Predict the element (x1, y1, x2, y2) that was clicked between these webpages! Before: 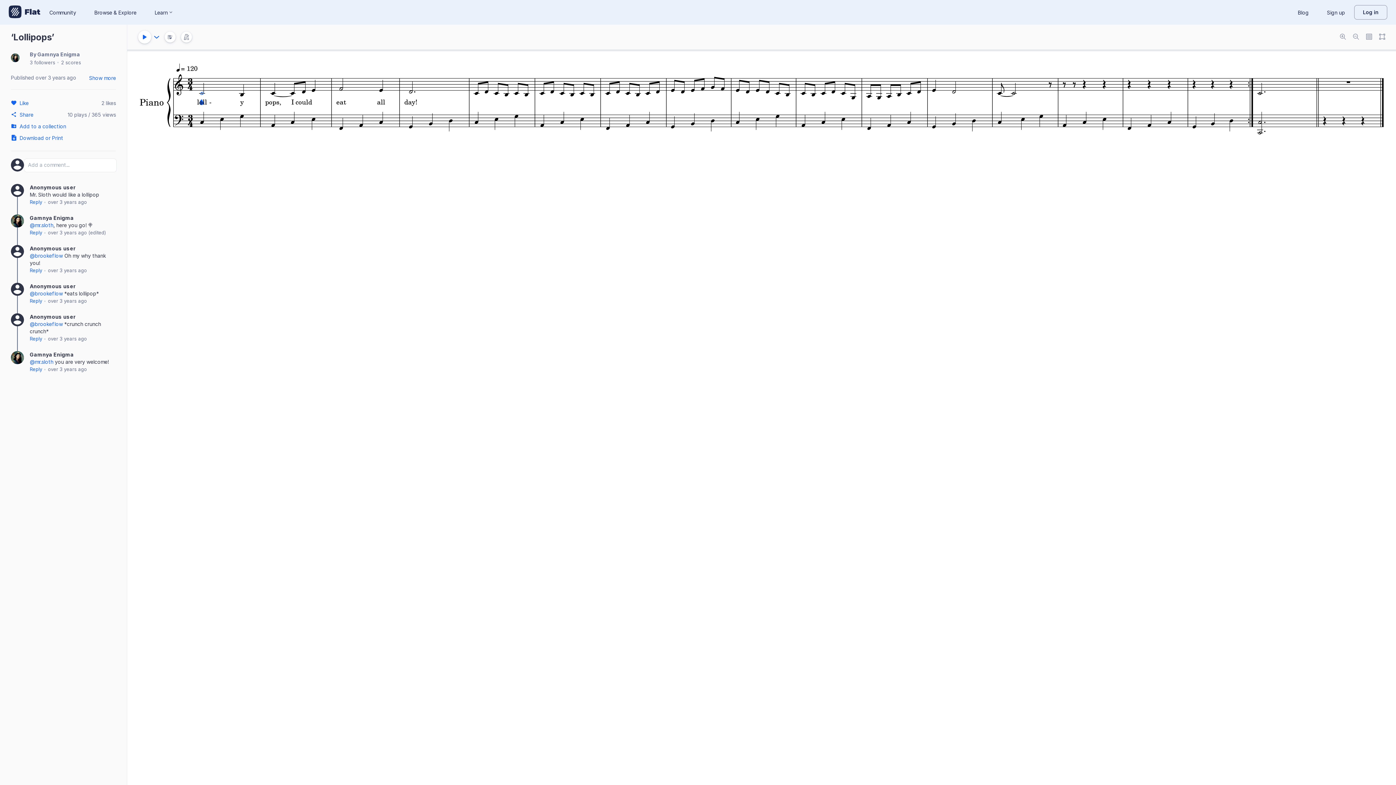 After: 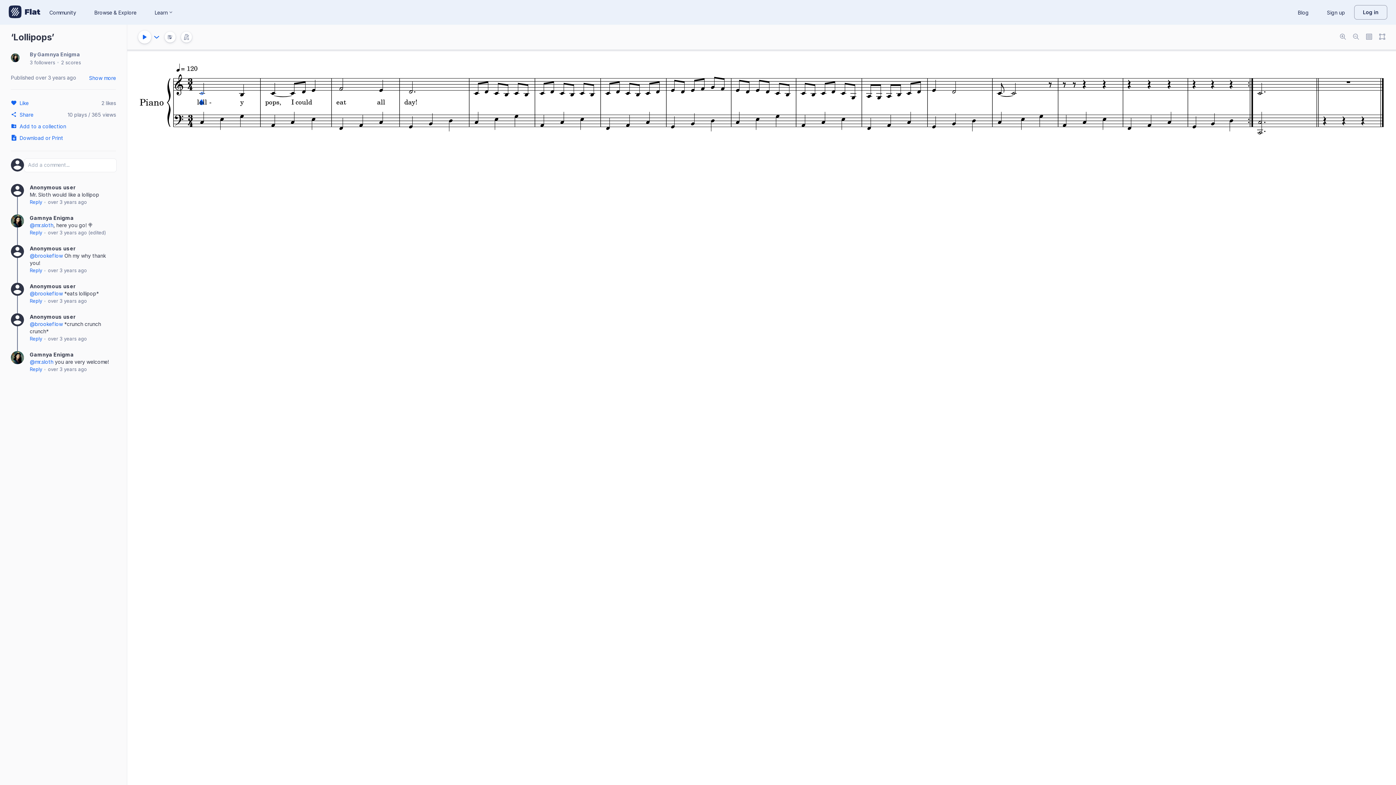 Action: bbox: (29, 245, 115, 252) label: Anonymous user